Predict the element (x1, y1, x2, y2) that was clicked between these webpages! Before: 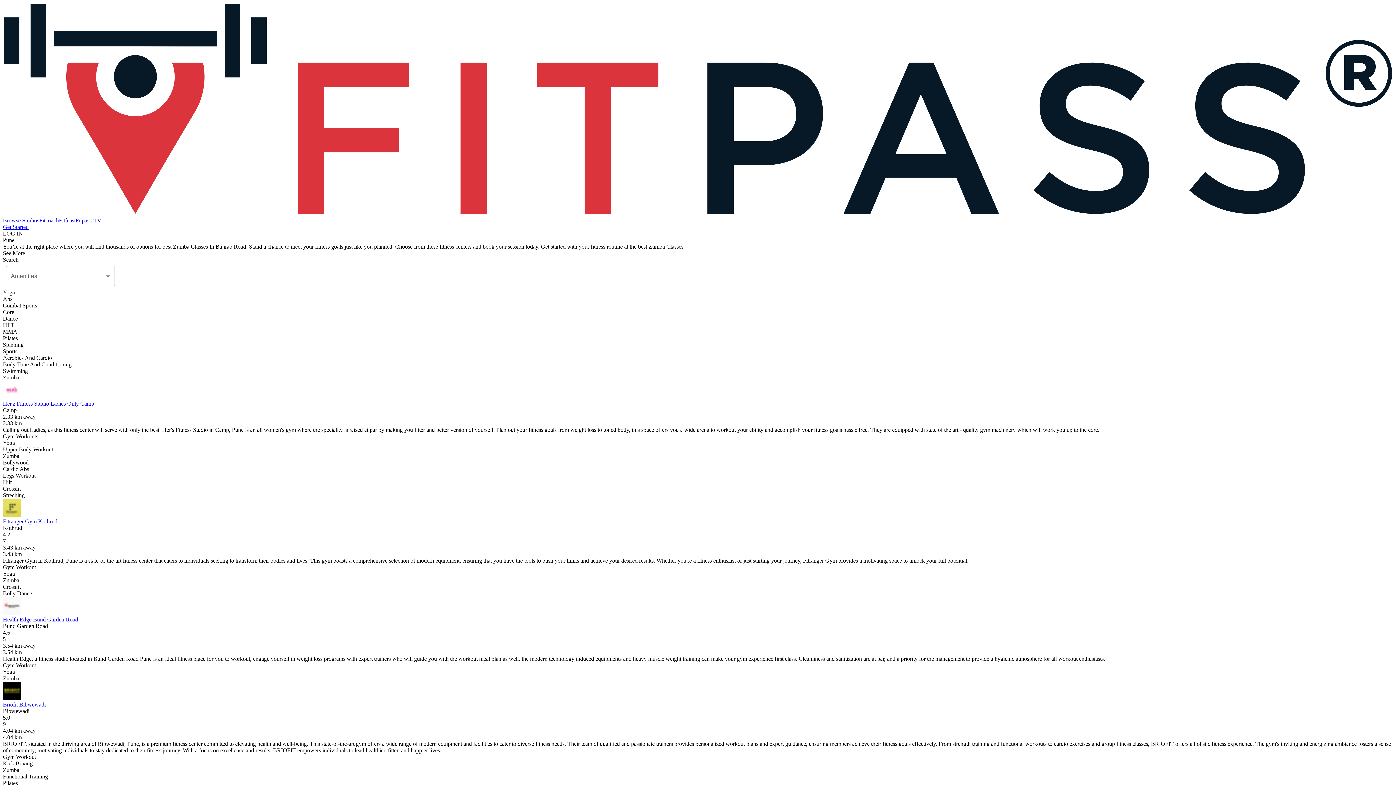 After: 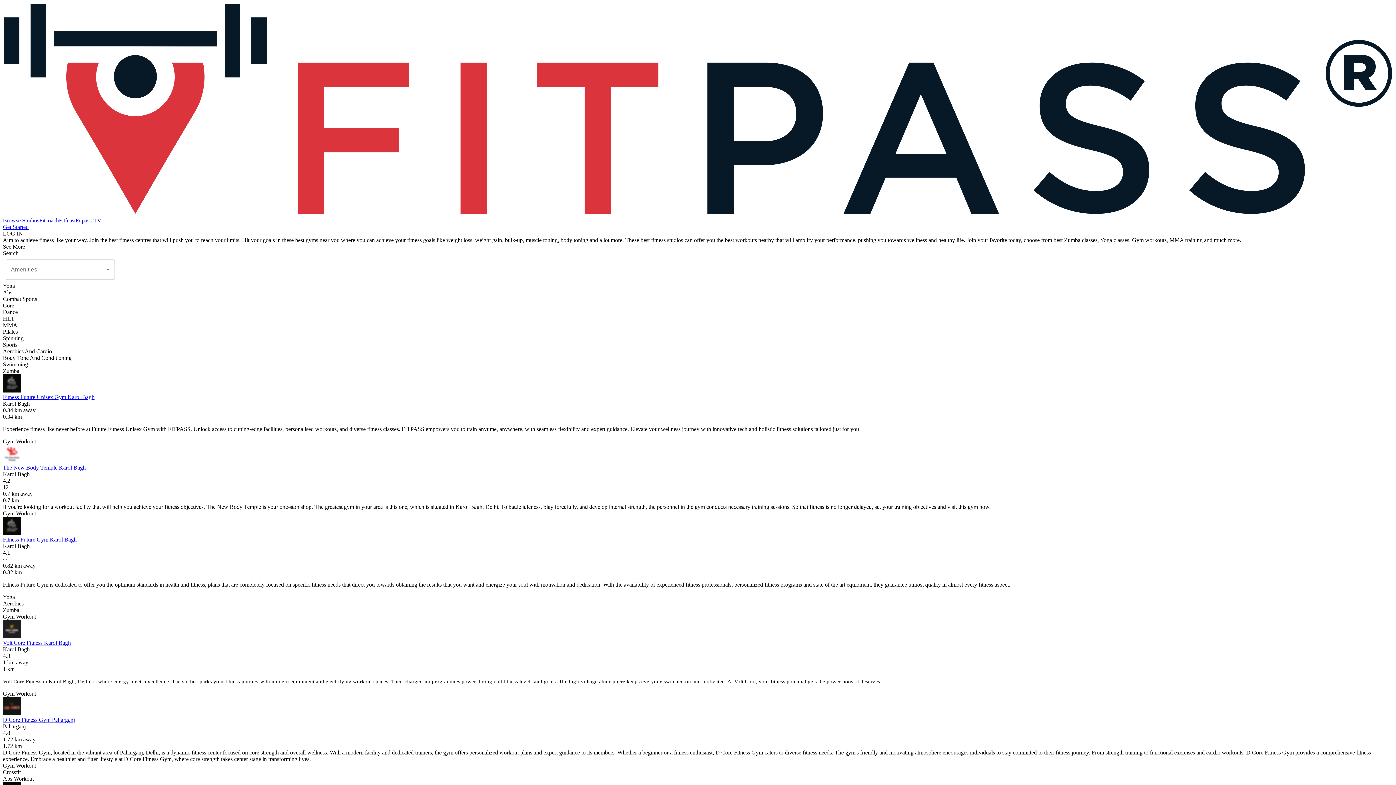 Action: bbox: (2, 217, 39, 223) label: Browse Studios